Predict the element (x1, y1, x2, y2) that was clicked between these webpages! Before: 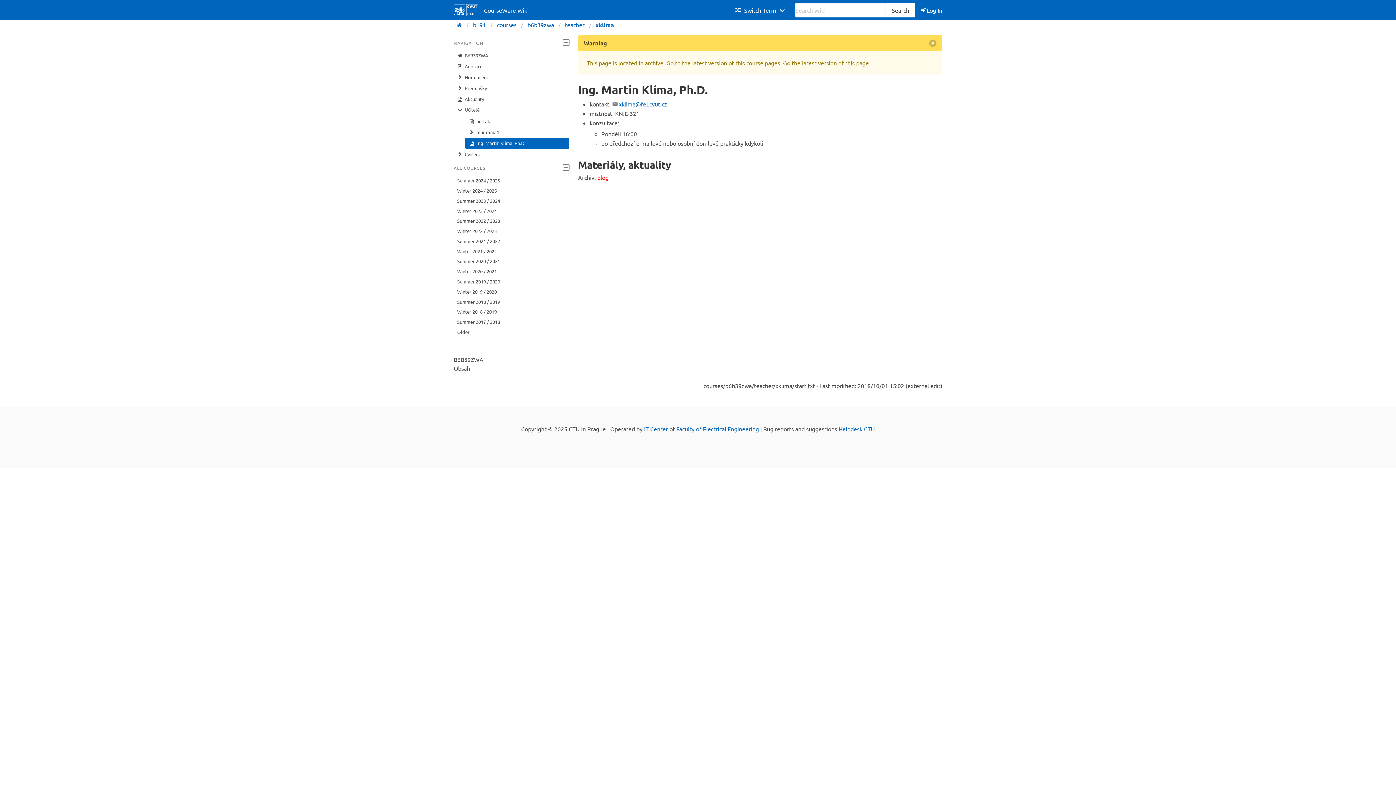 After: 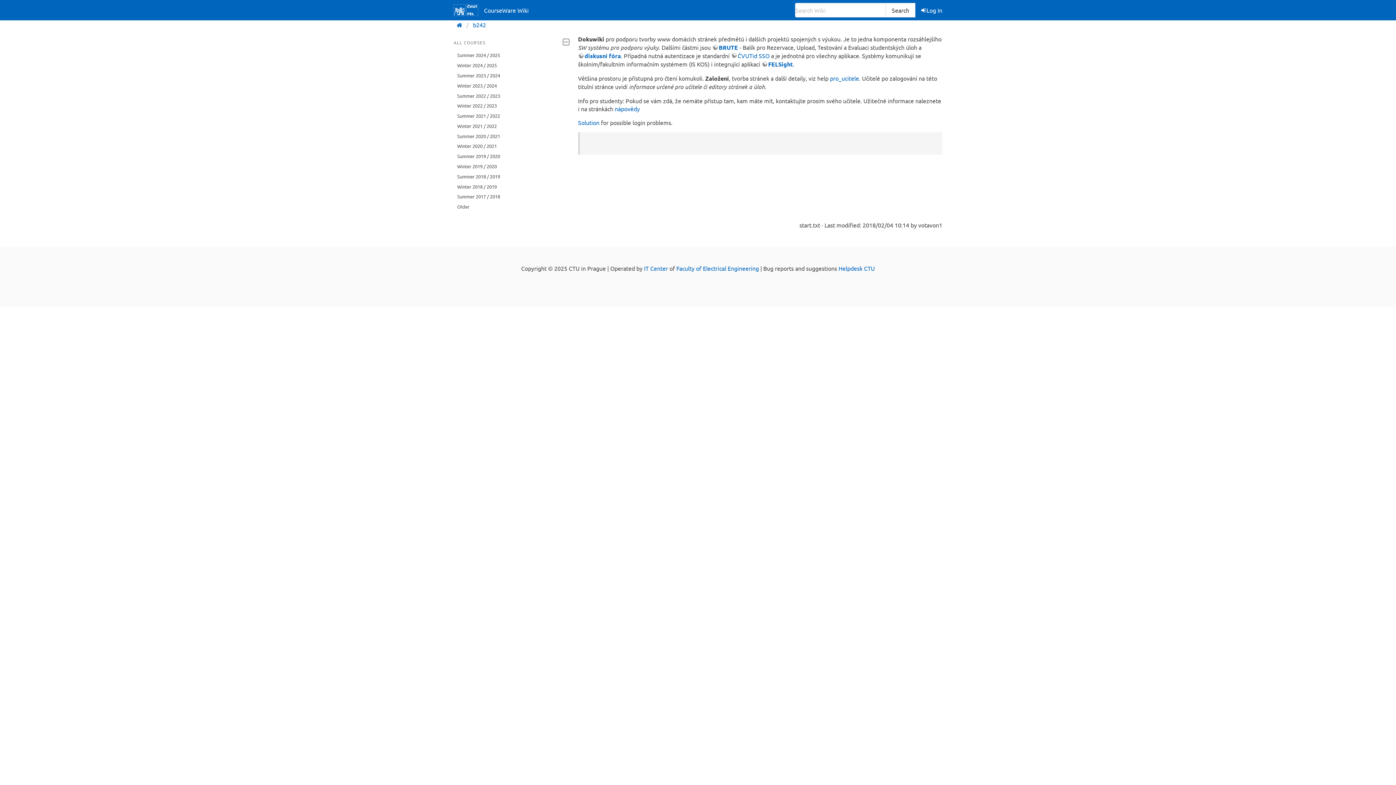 Action: bbox: (456, 20, 466, 29)